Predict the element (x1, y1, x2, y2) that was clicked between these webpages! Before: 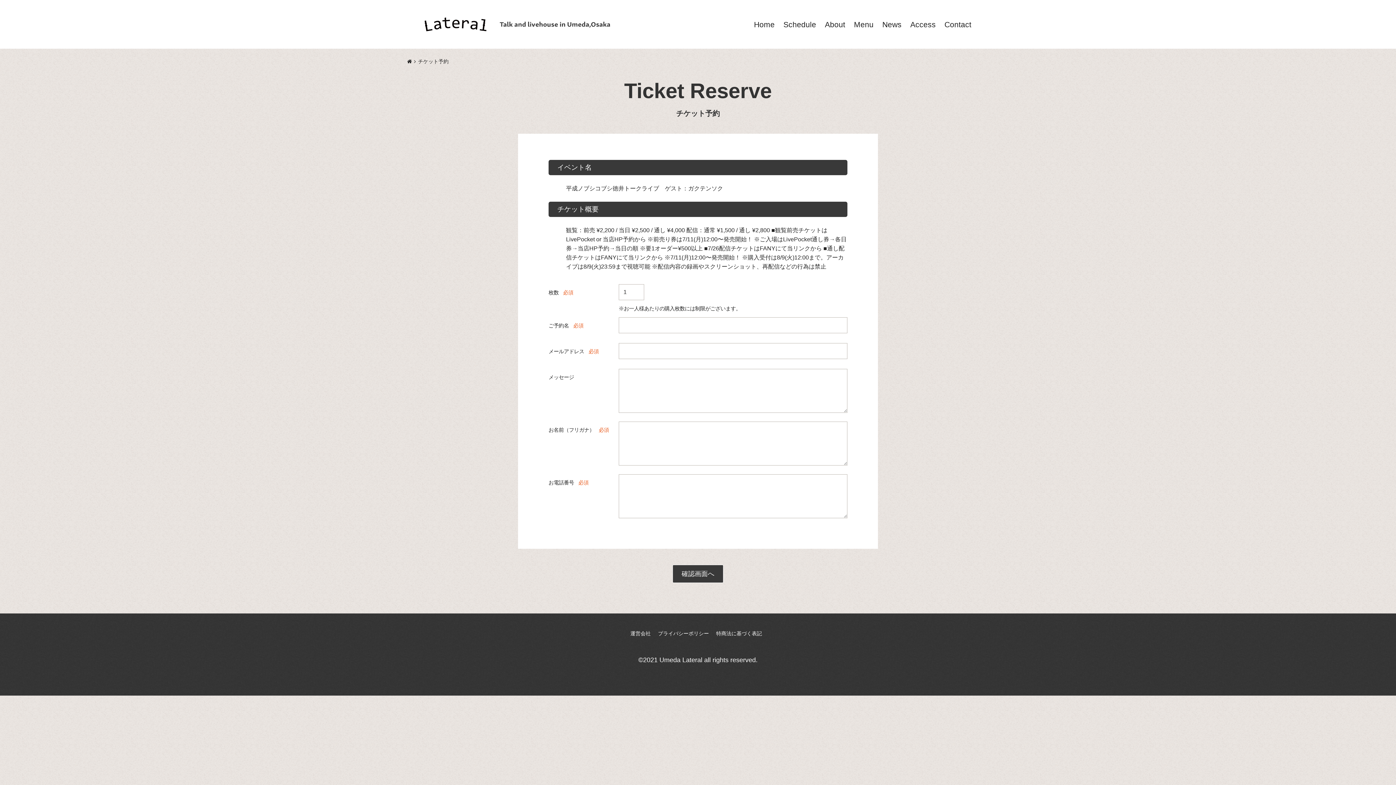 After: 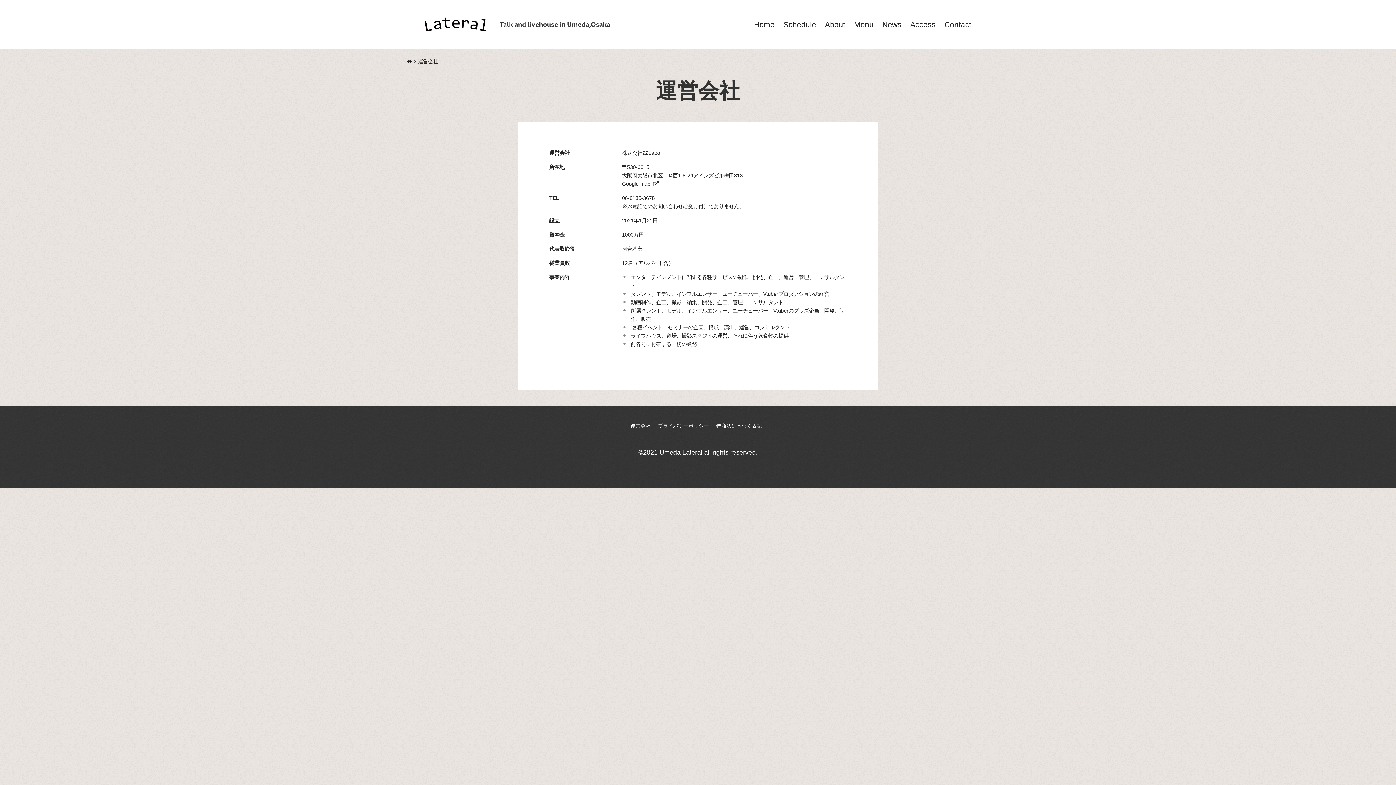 Action: bbox: (630, 629, 658, 637) label: 運営会社